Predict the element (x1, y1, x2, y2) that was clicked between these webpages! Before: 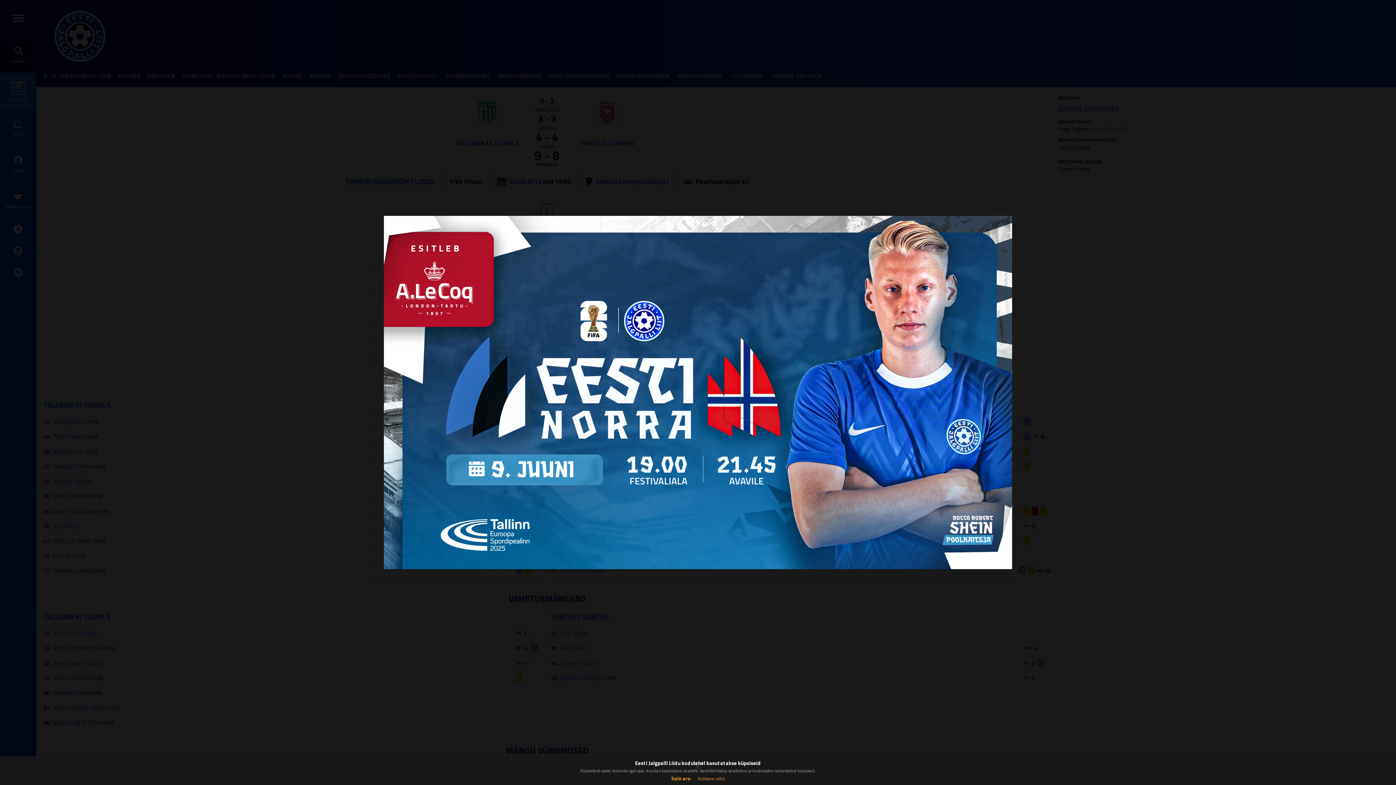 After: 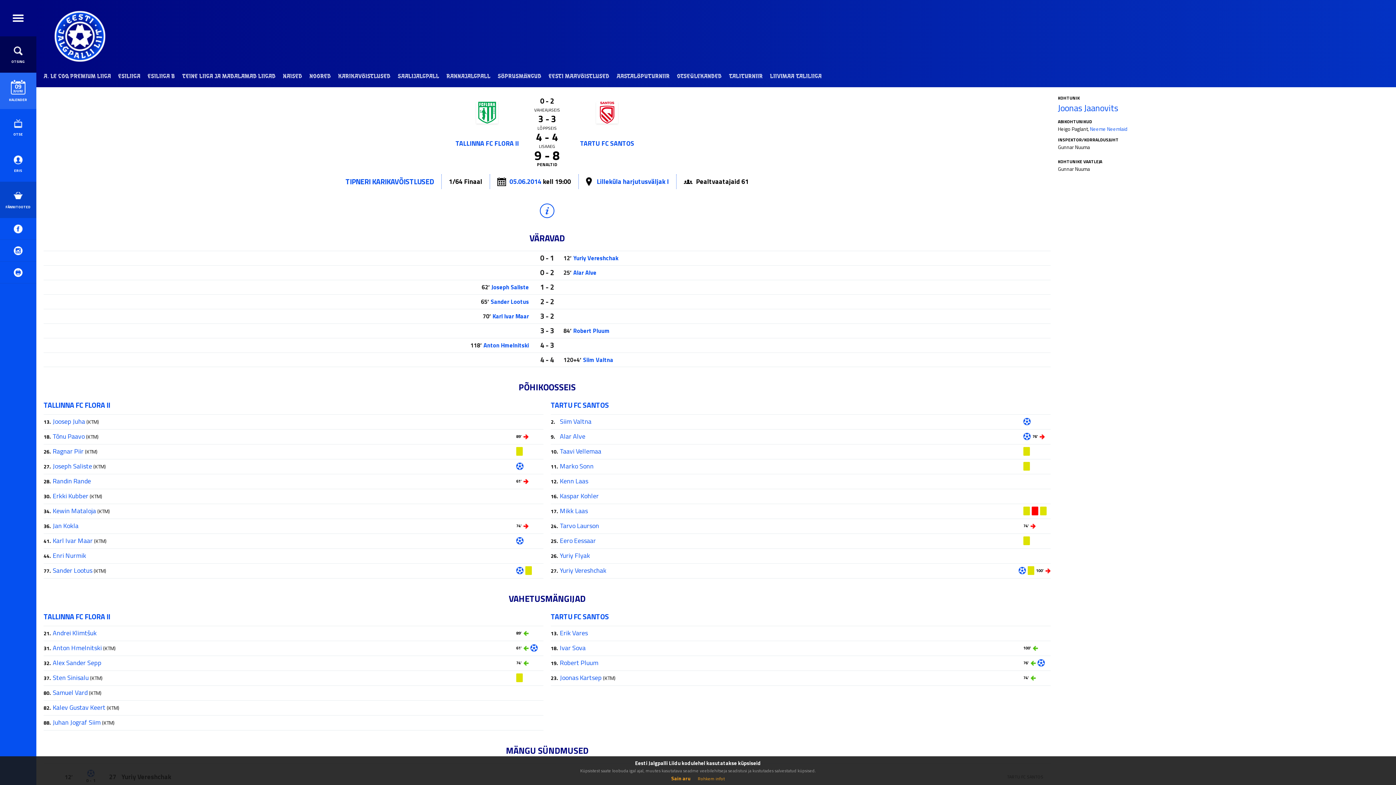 Action: bbox: (349, 216, 1047, 569)